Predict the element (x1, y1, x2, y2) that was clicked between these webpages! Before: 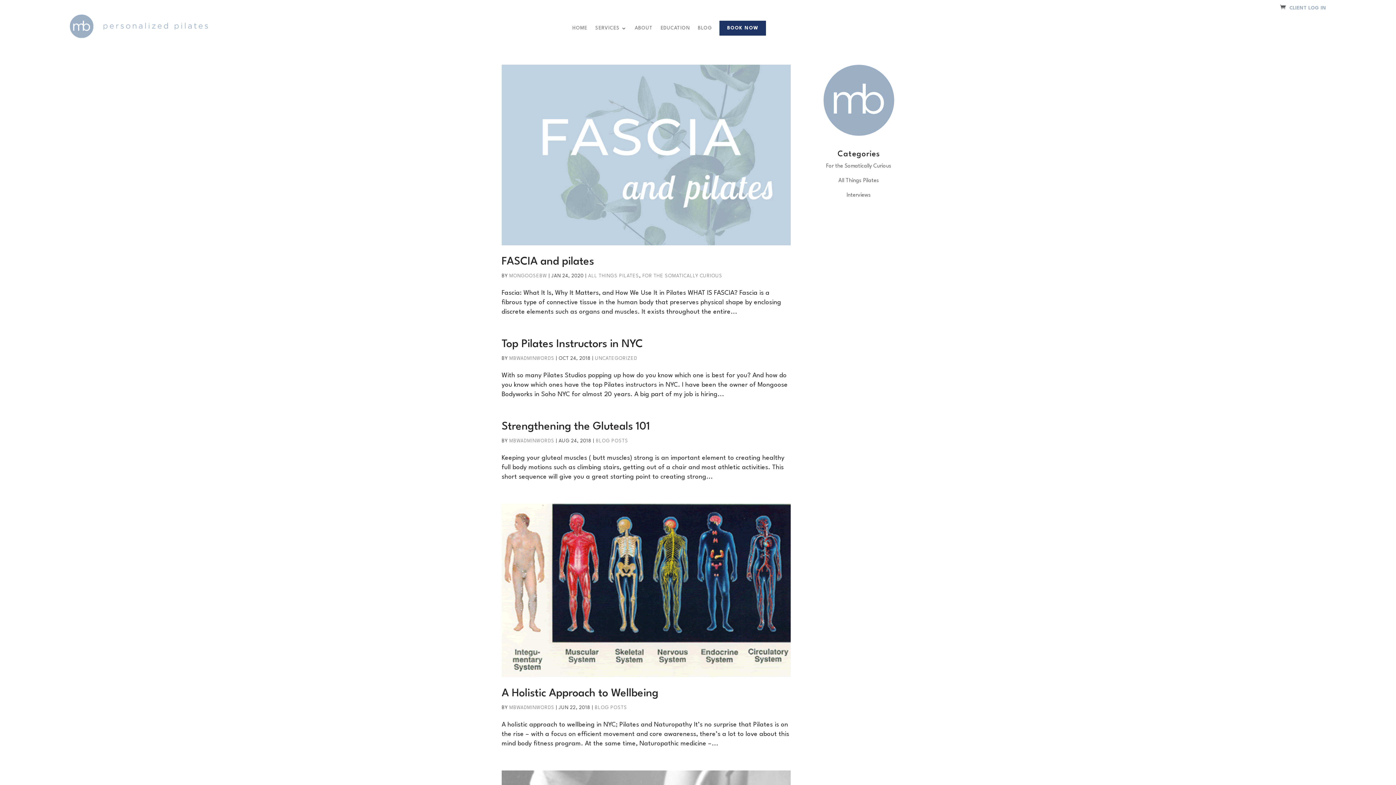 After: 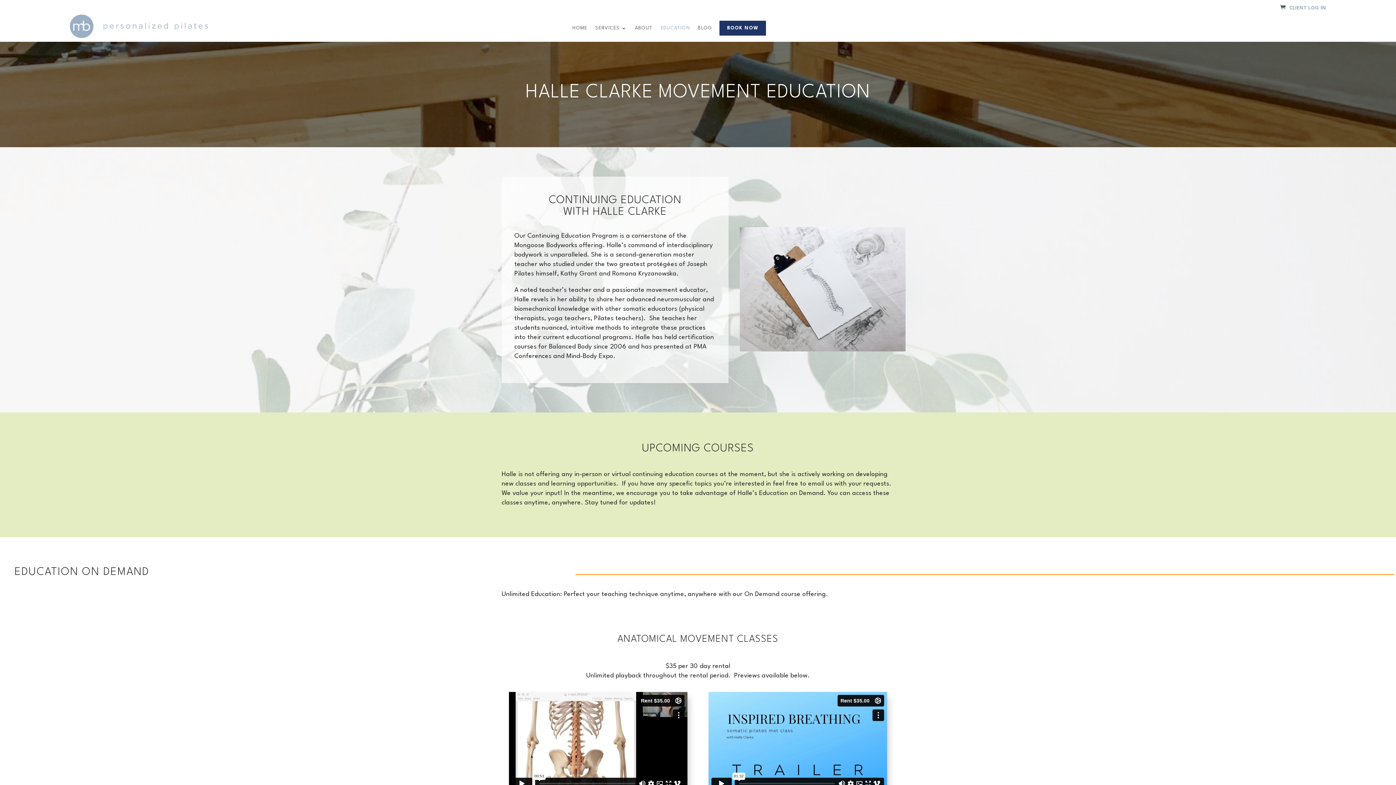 Action: bbox: (660, 25, 689, 33) label: EDUCATION